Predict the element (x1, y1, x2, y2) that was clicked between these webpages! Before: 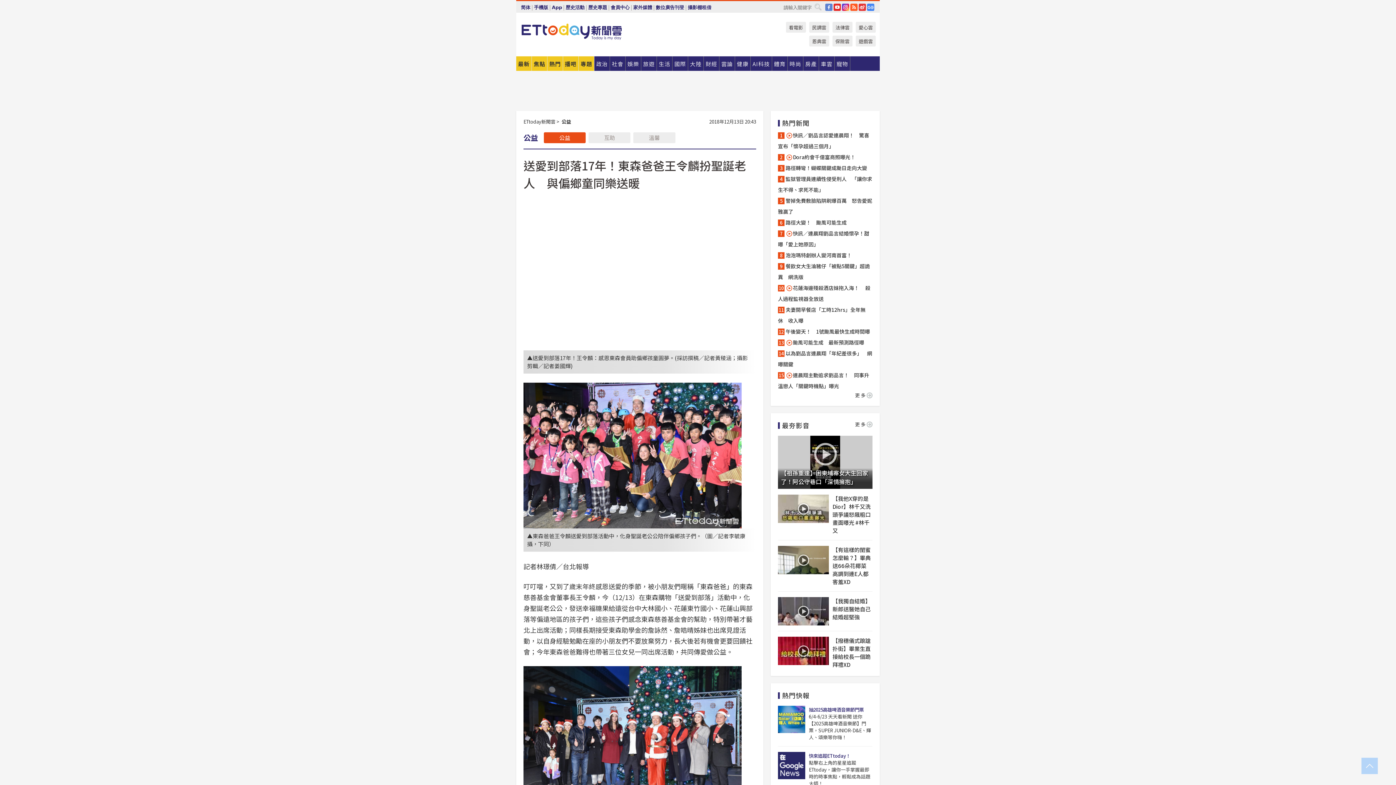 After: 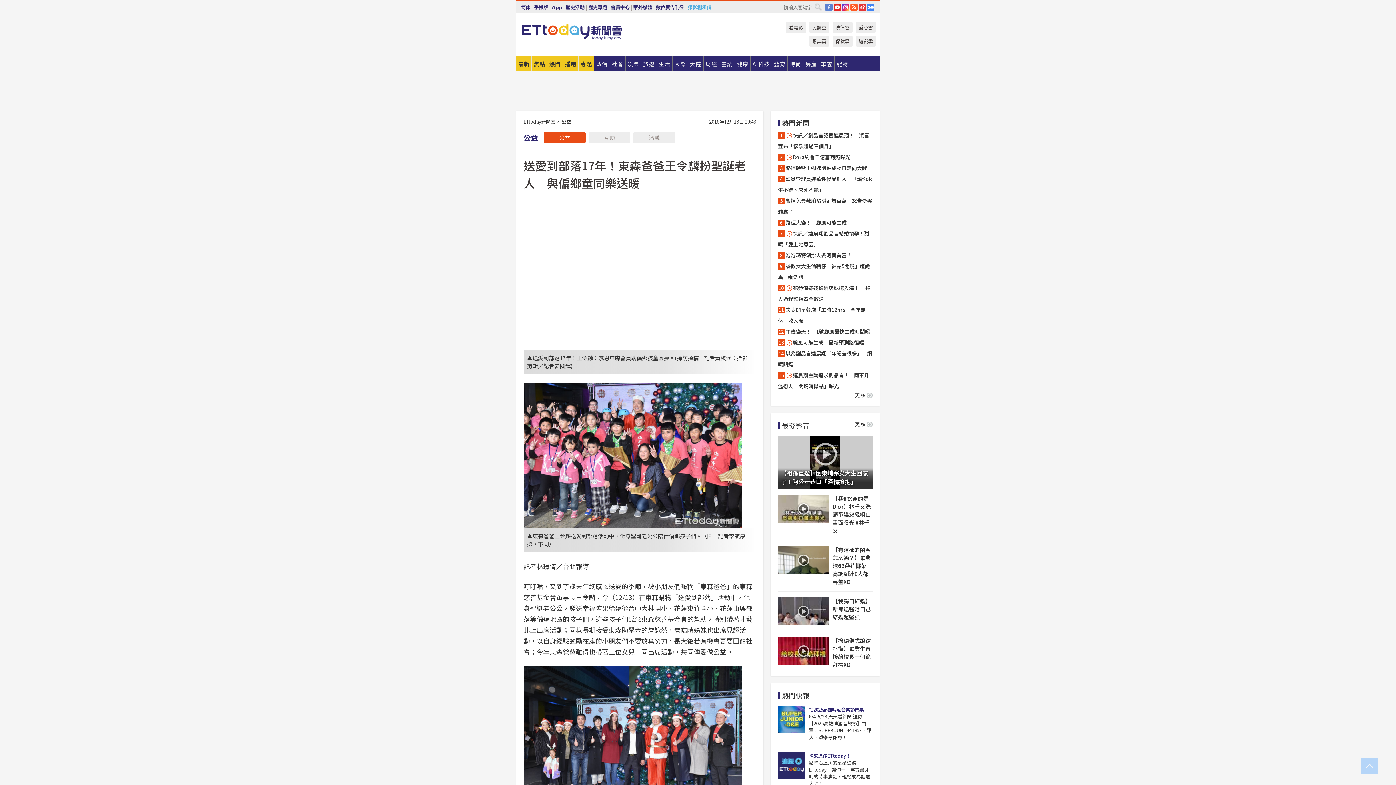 Action: bbox: (688, 1, 711, 13) label: 攝影棚租借